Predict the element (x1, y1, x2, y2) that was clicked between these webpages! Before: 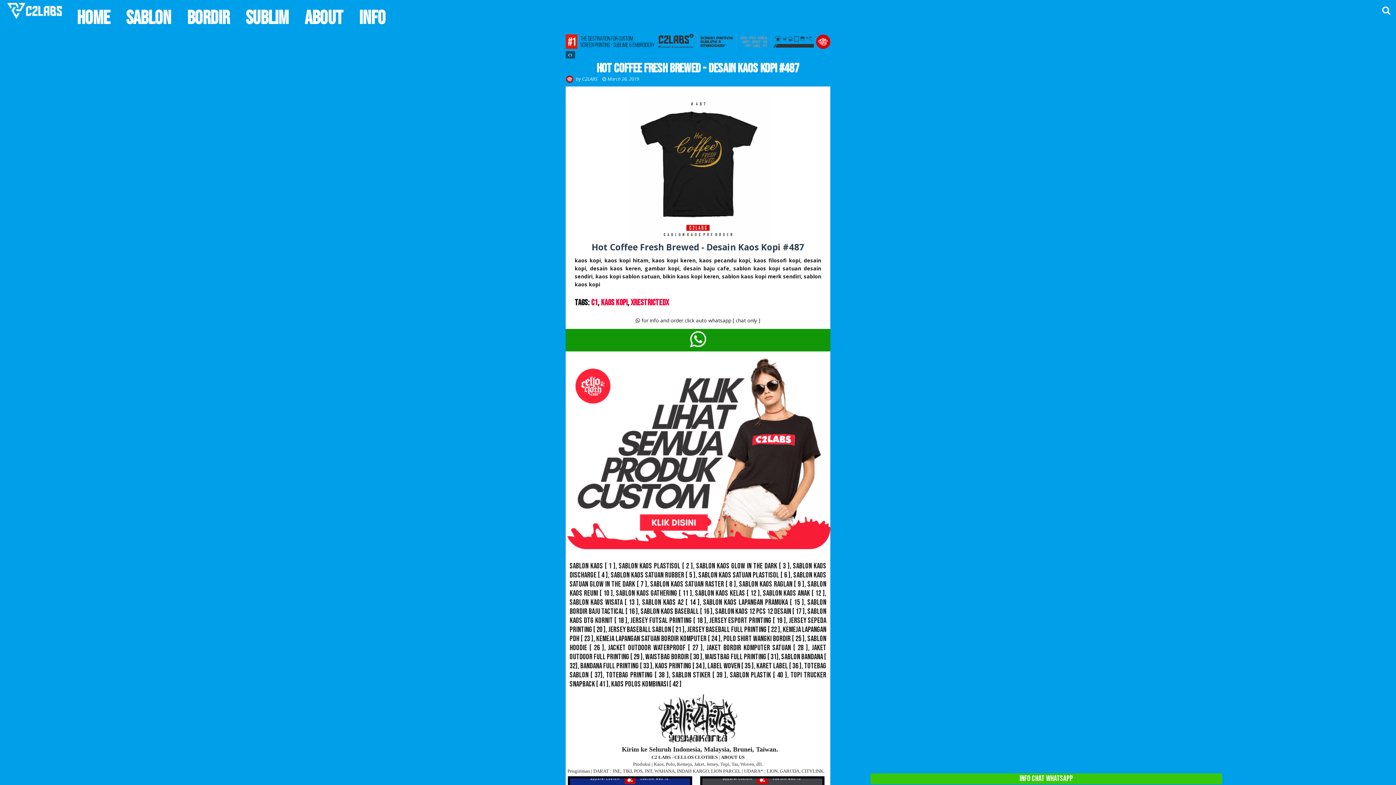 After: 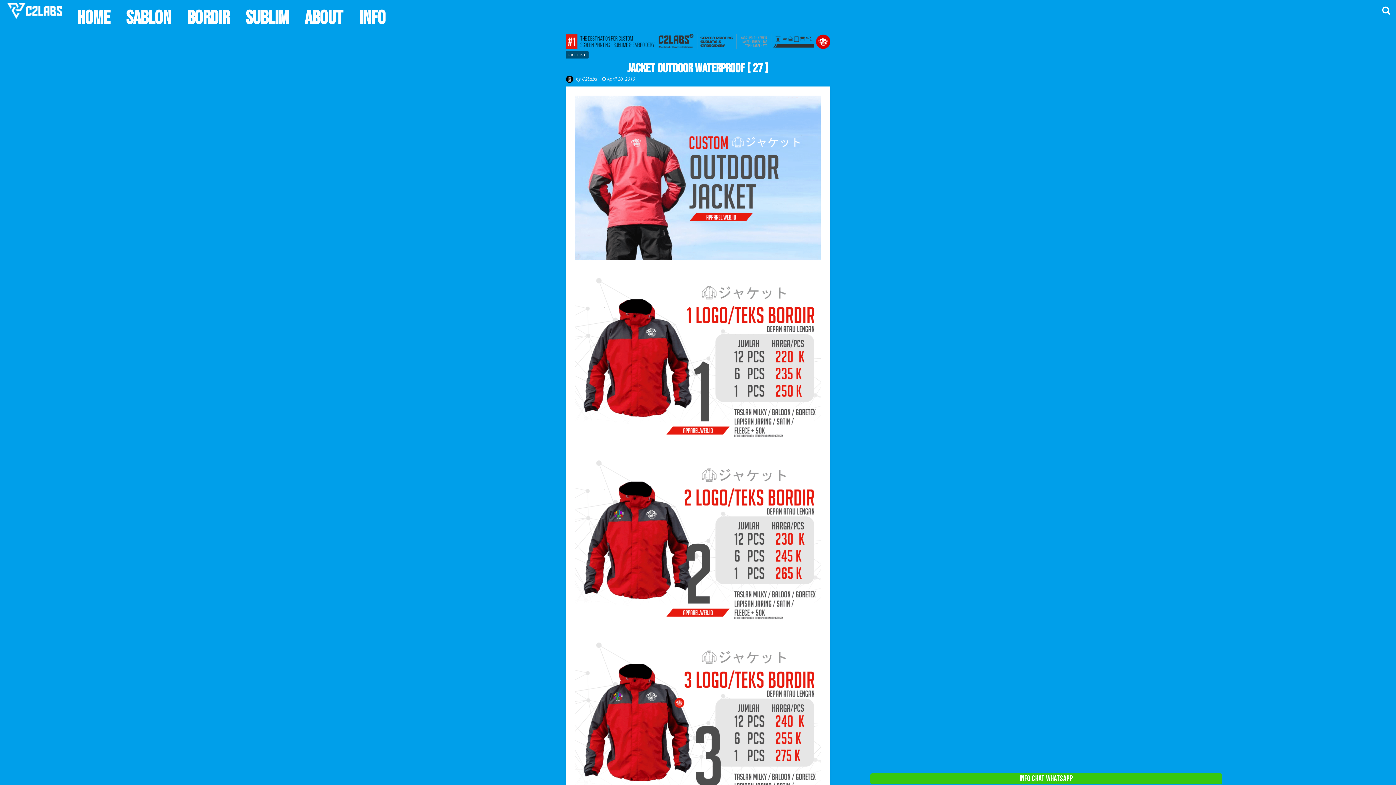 Action: label: Jaket Bordir Komputer Satuan bbox: (706, 643, 791, 652)